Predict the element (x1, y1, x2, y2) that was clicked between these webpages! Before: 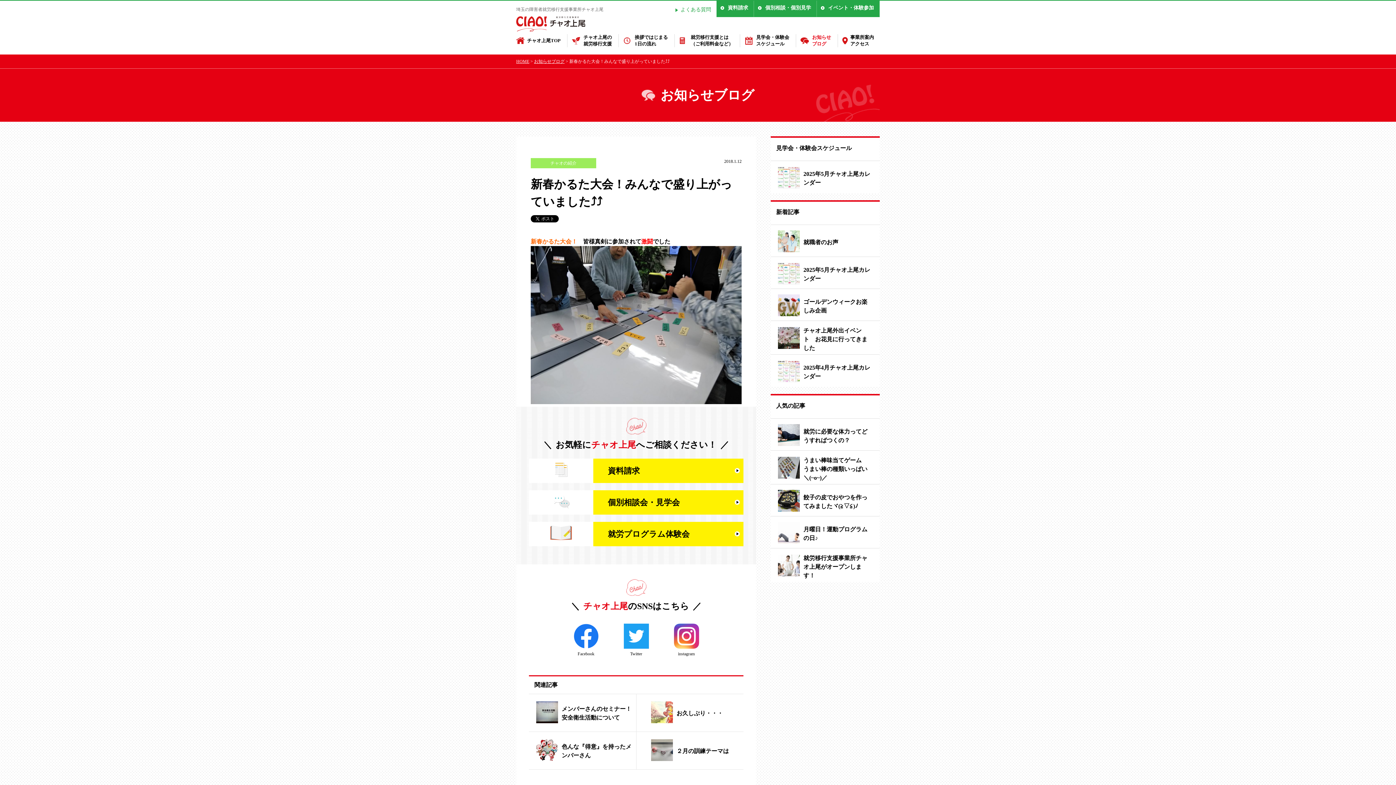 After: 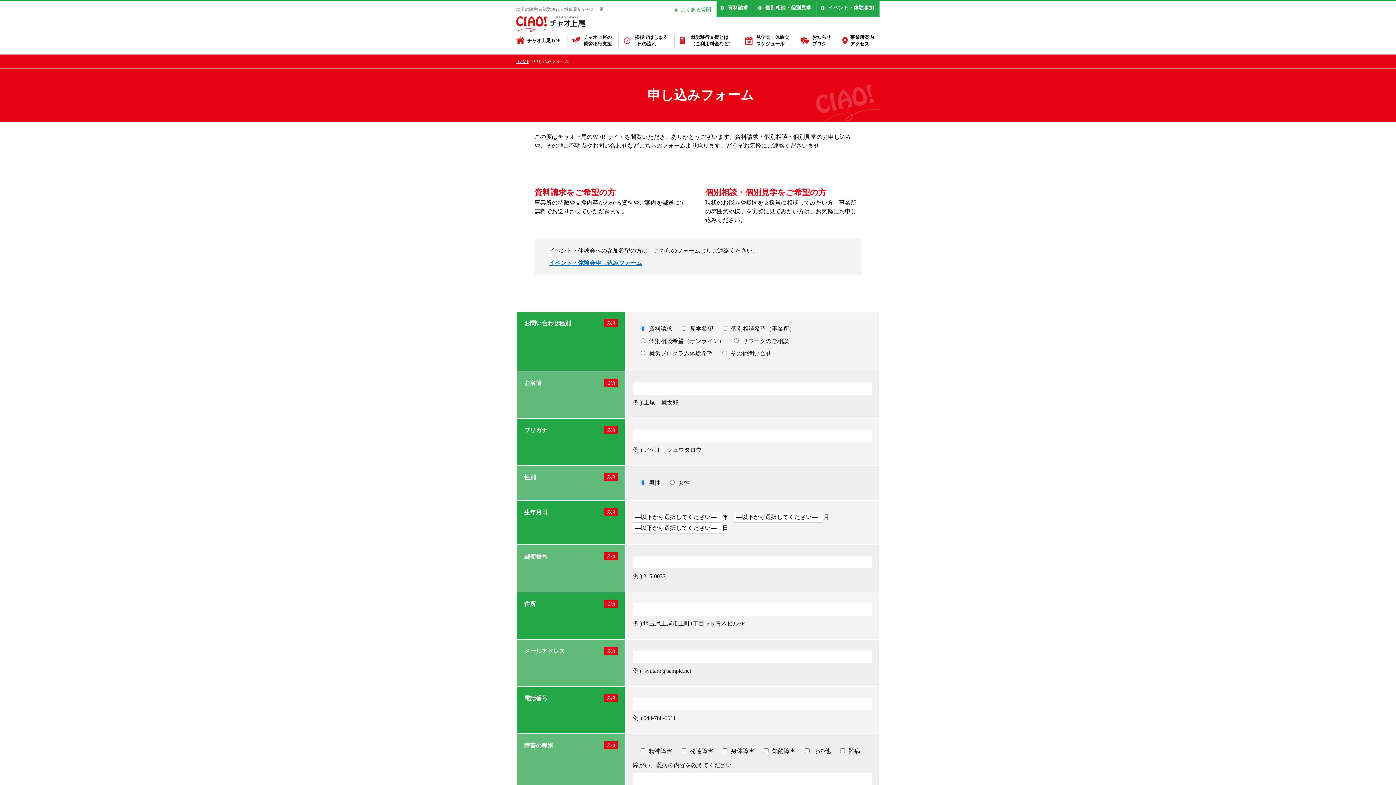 Action: bbox: (529, 490, 743, 514) label: 	
個別相談会・見学会